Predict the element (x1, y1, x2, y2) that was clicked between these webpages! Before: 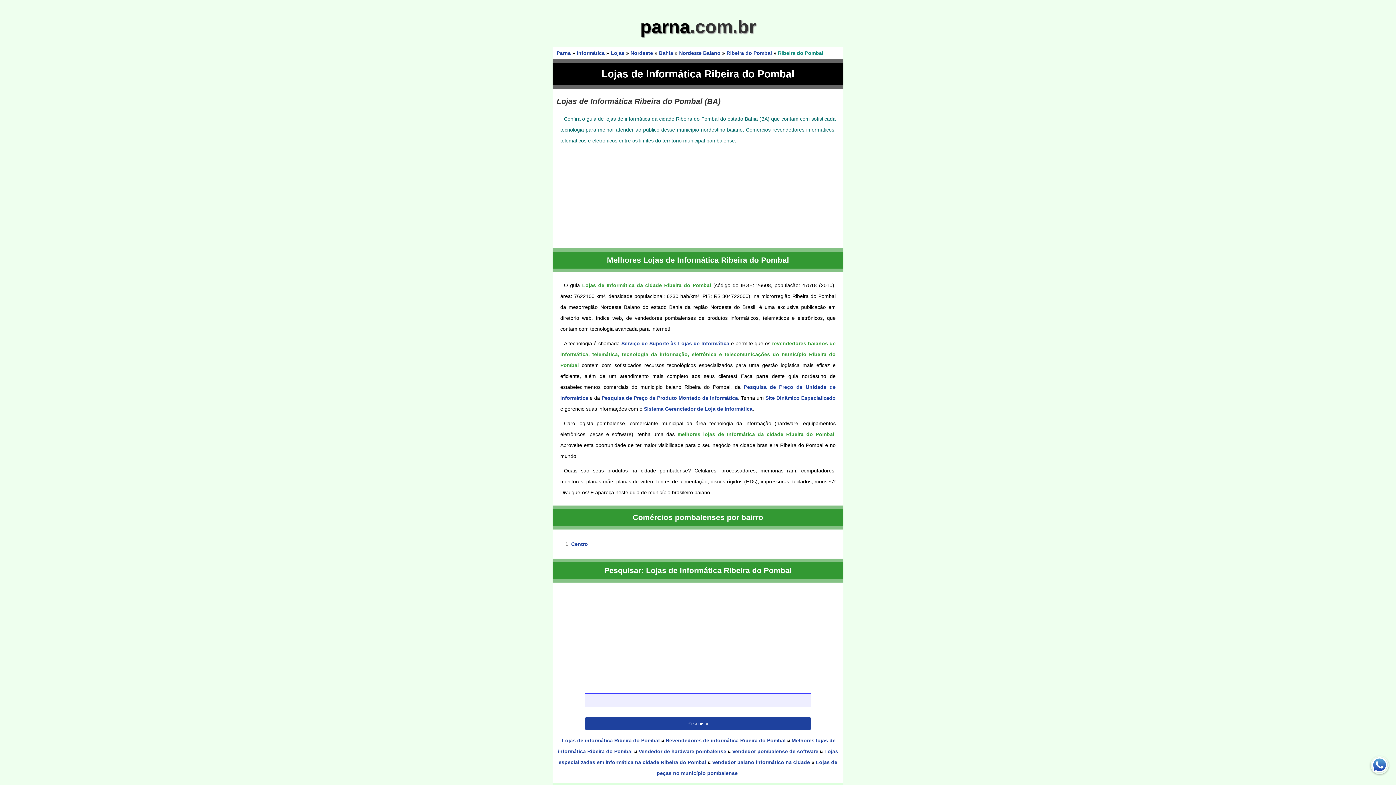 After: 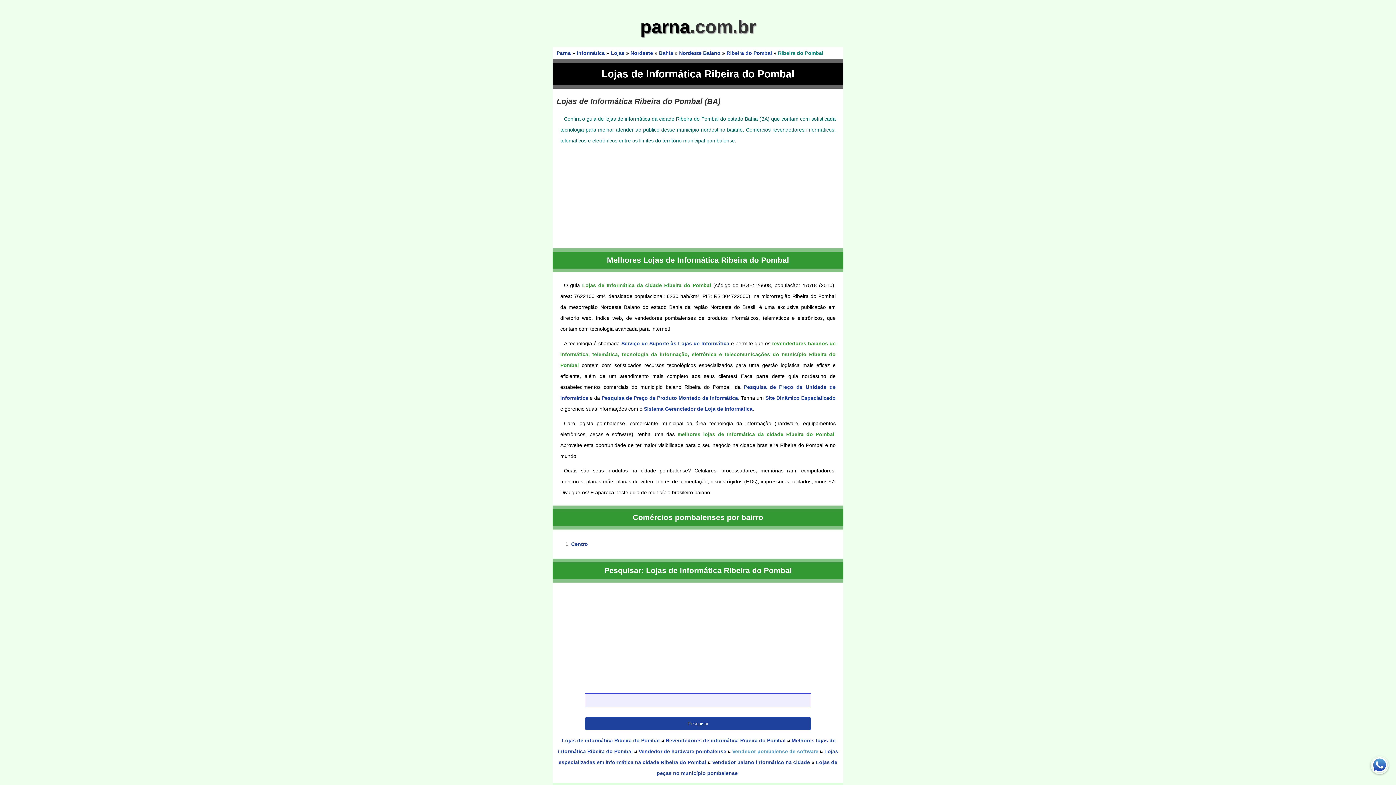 Action: label: Vendedor pombalense de software bbox: (731, 748, 819, 755)